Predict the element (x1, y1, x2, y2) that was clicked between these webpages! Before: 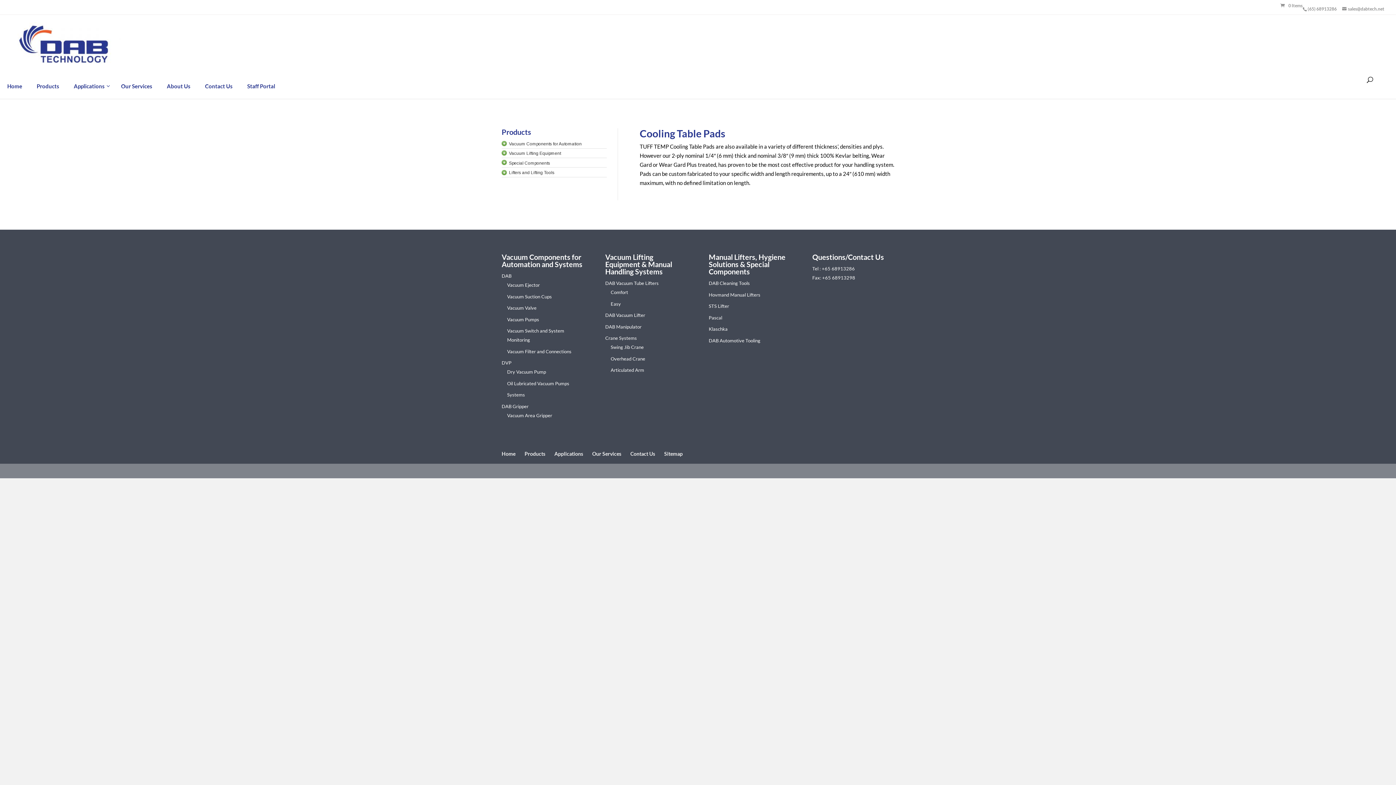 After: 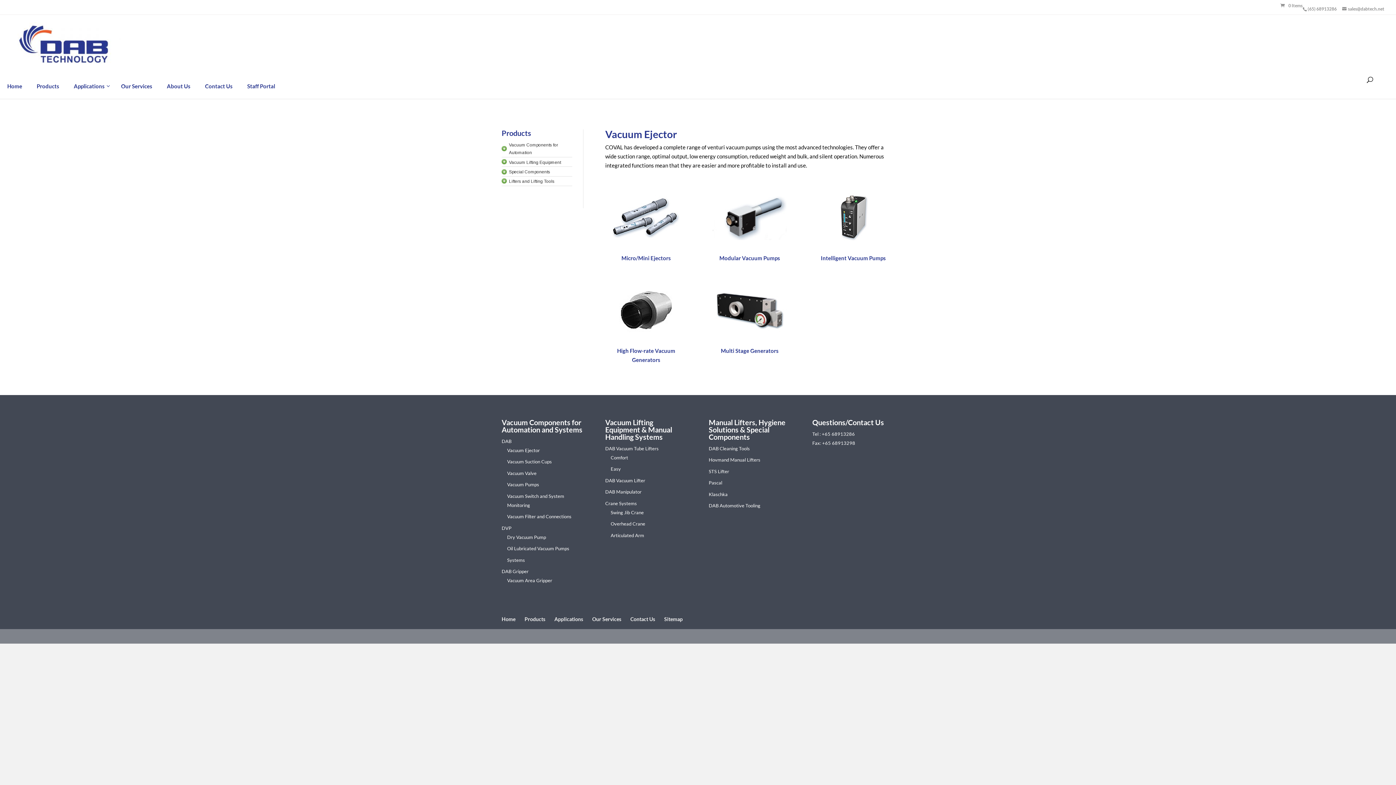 Action: bbox: (507, 282, 540, 288) label: Vacuum Ejector